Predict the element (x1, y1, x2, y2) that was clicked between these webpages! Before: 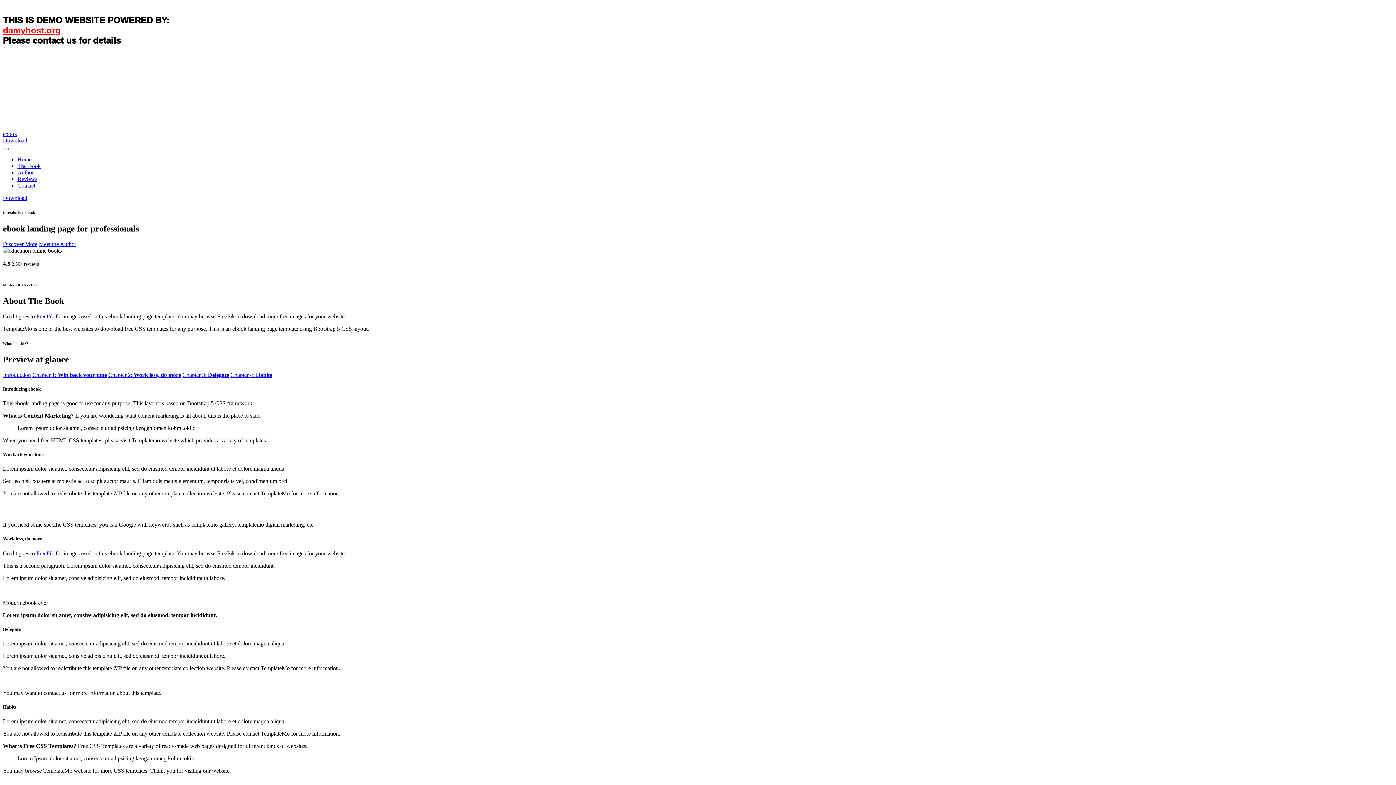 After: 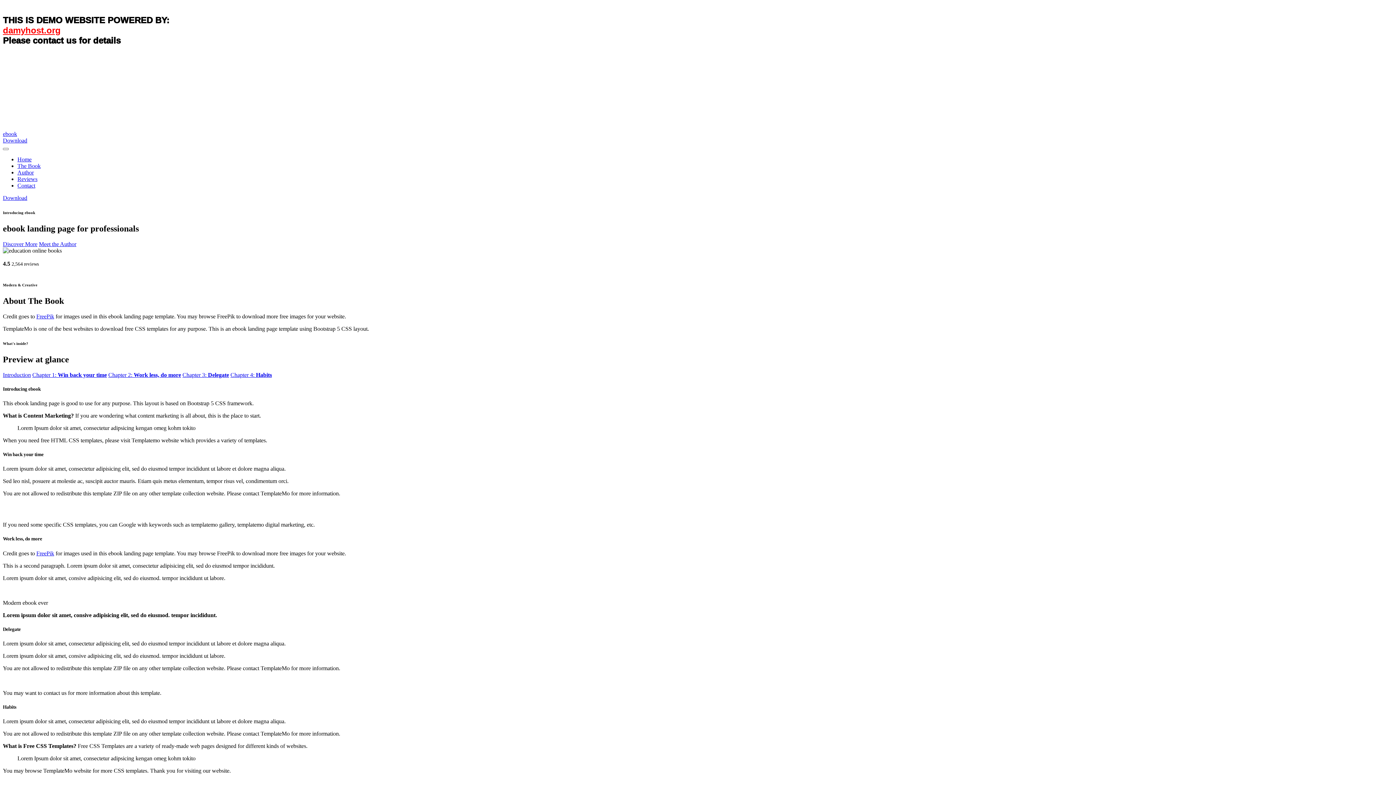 Action: label: ebook bbox: (2, 130, 17, 137)